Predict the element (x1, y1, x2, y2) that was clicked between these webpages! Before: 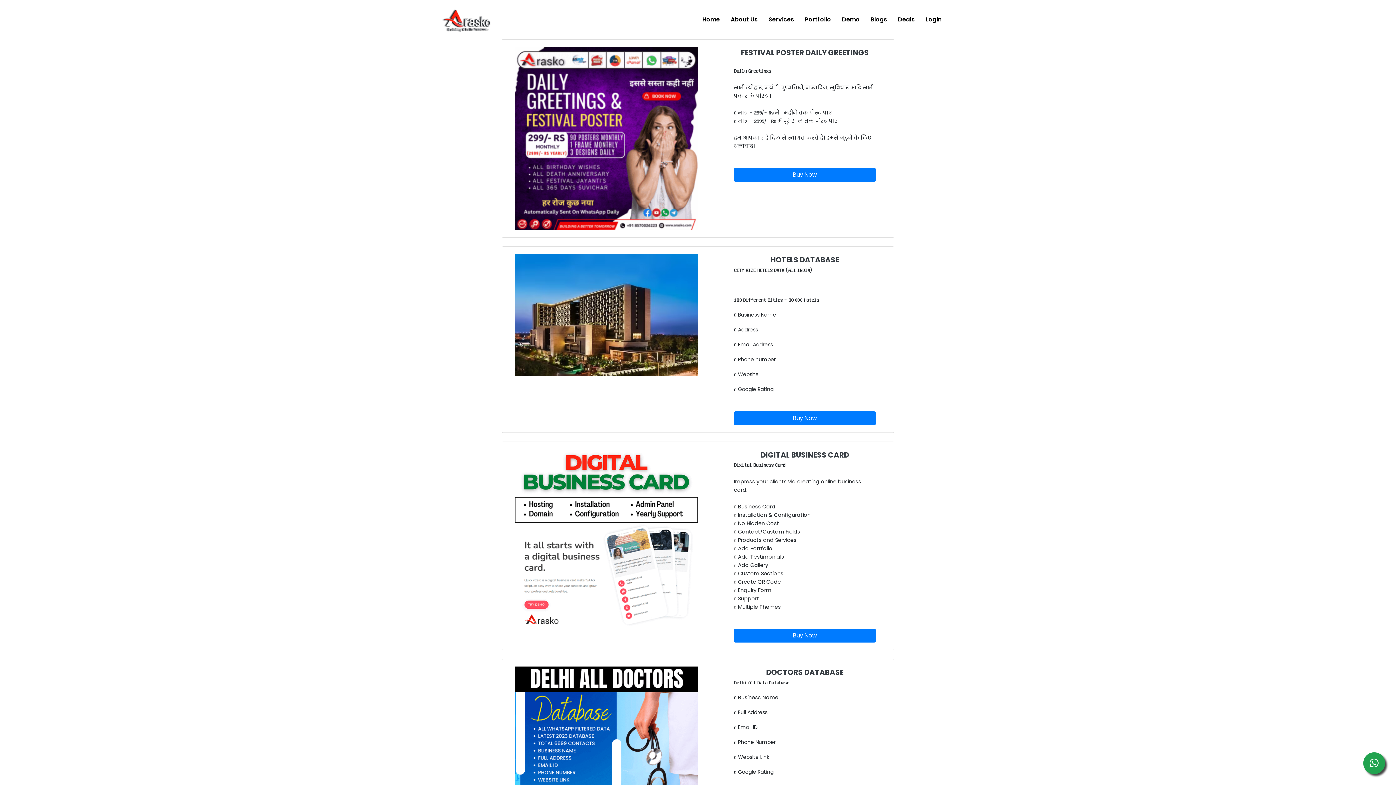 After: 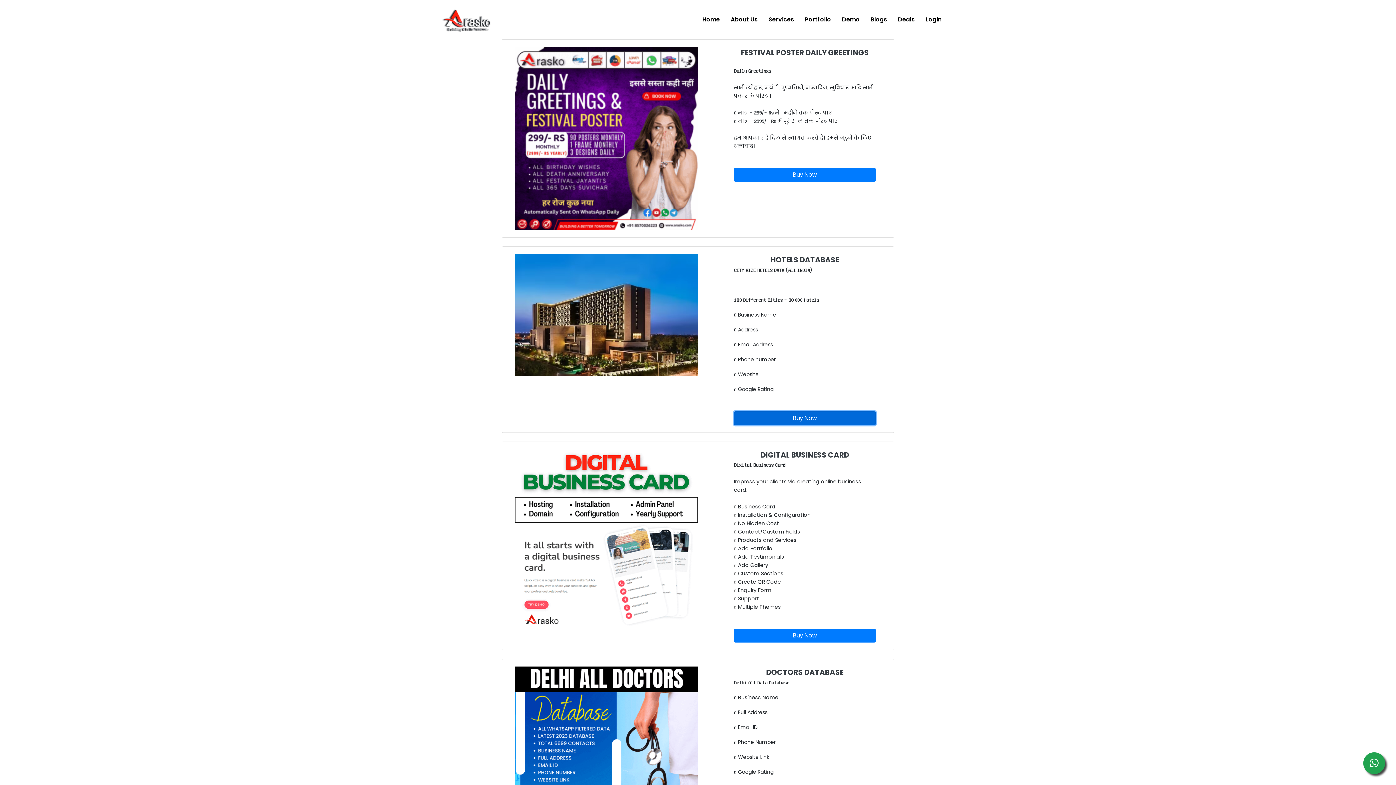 Action: bbox: (734, 411, 876, 425) label: Buy Now